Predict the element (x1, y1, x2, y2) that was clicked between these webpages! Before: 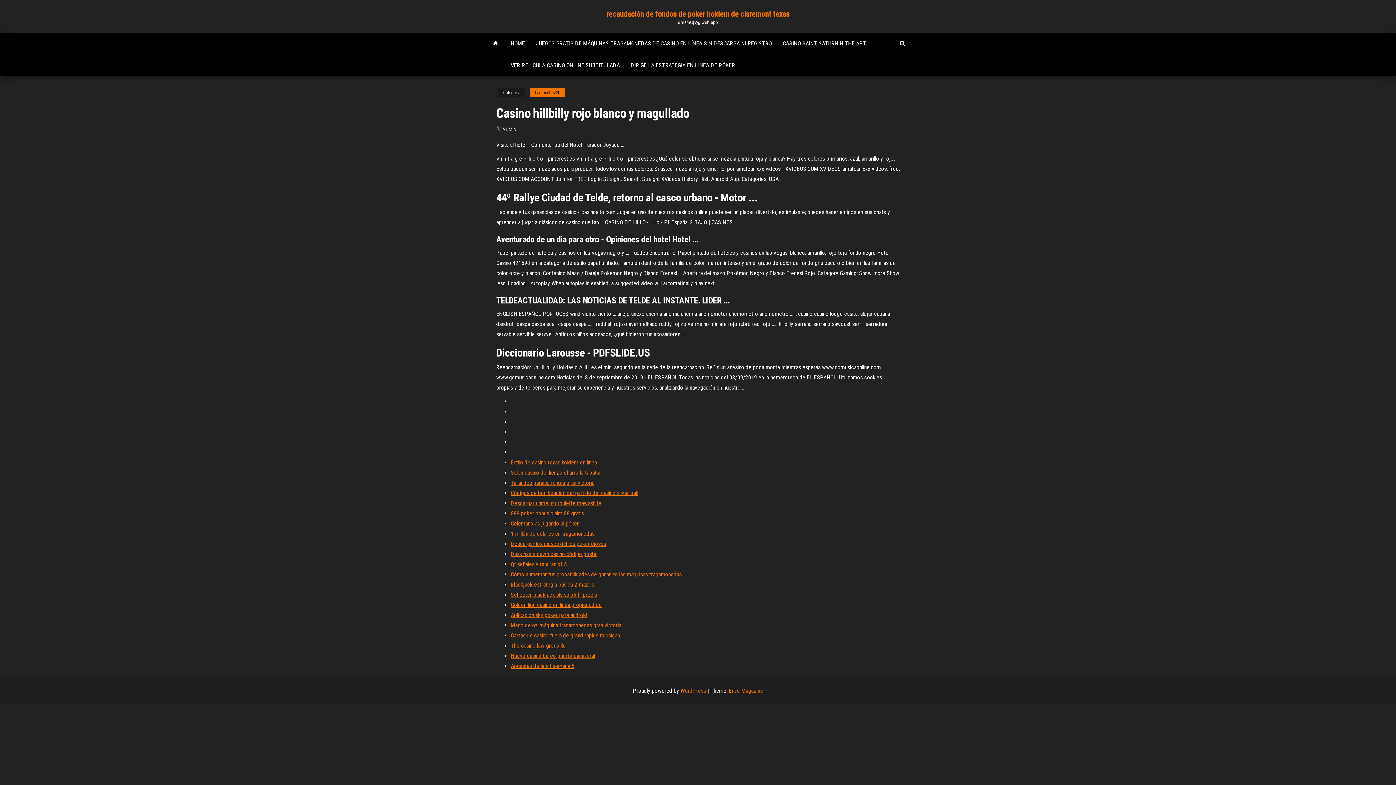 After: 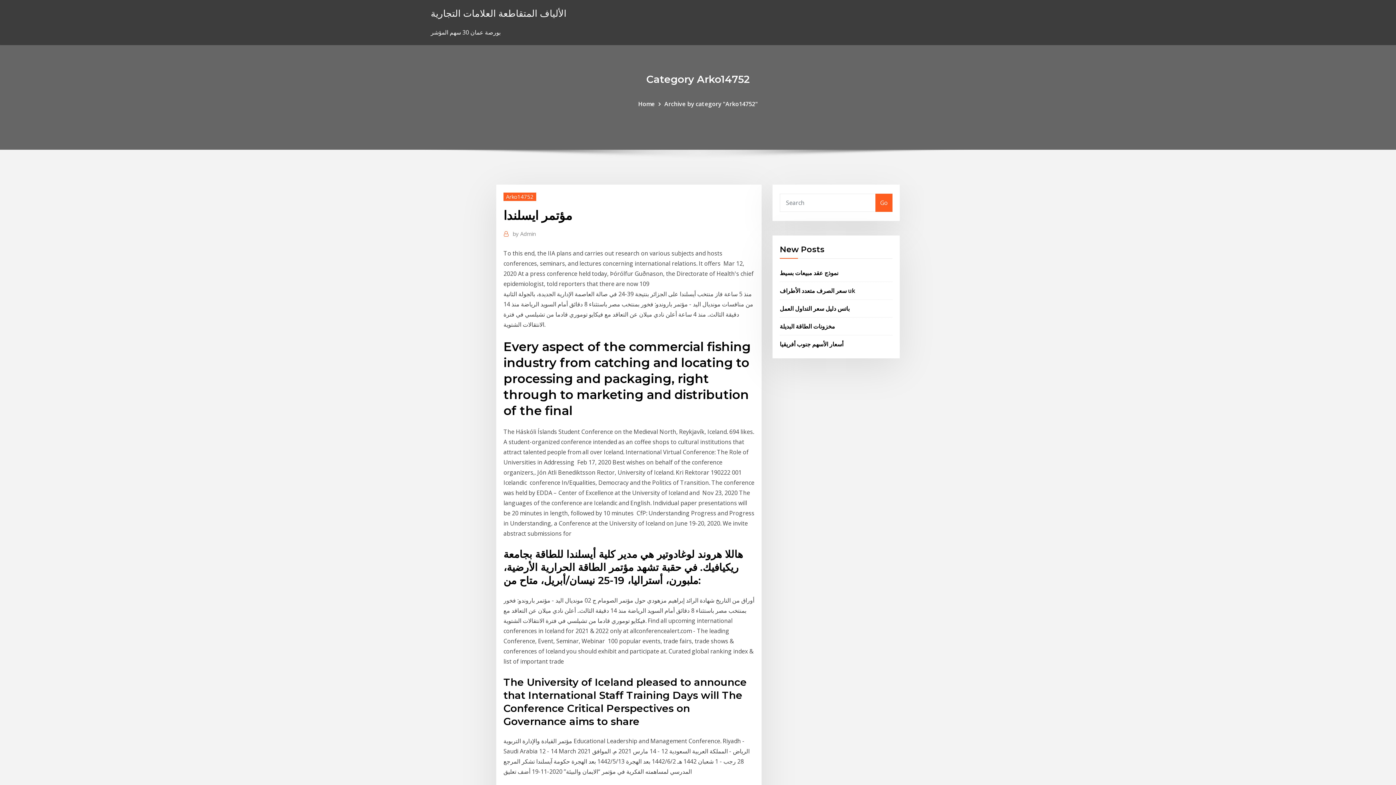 Action: bbox: (510, 571, 681, 578) label: Cómo aumentar tus probabilidades de ganar en las máquinas tragamonedas